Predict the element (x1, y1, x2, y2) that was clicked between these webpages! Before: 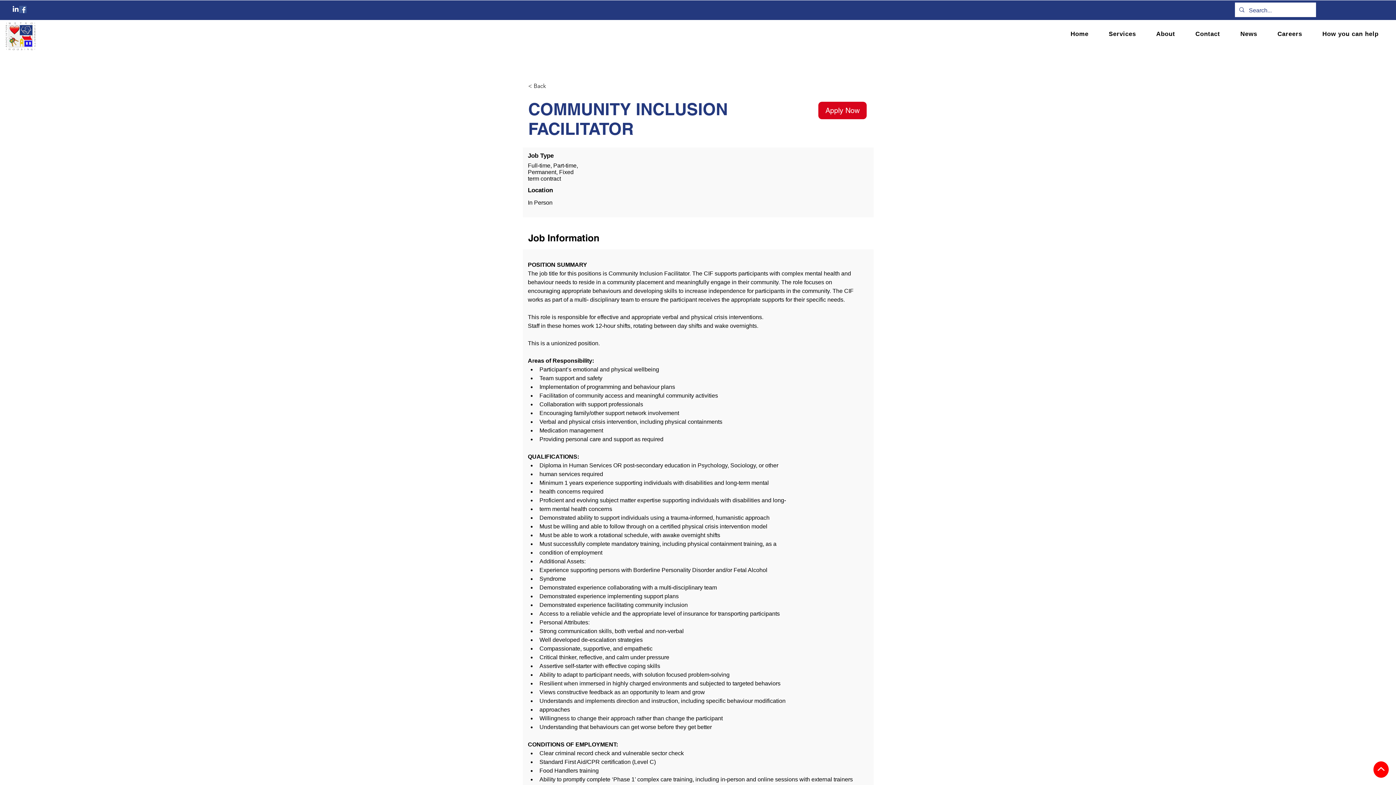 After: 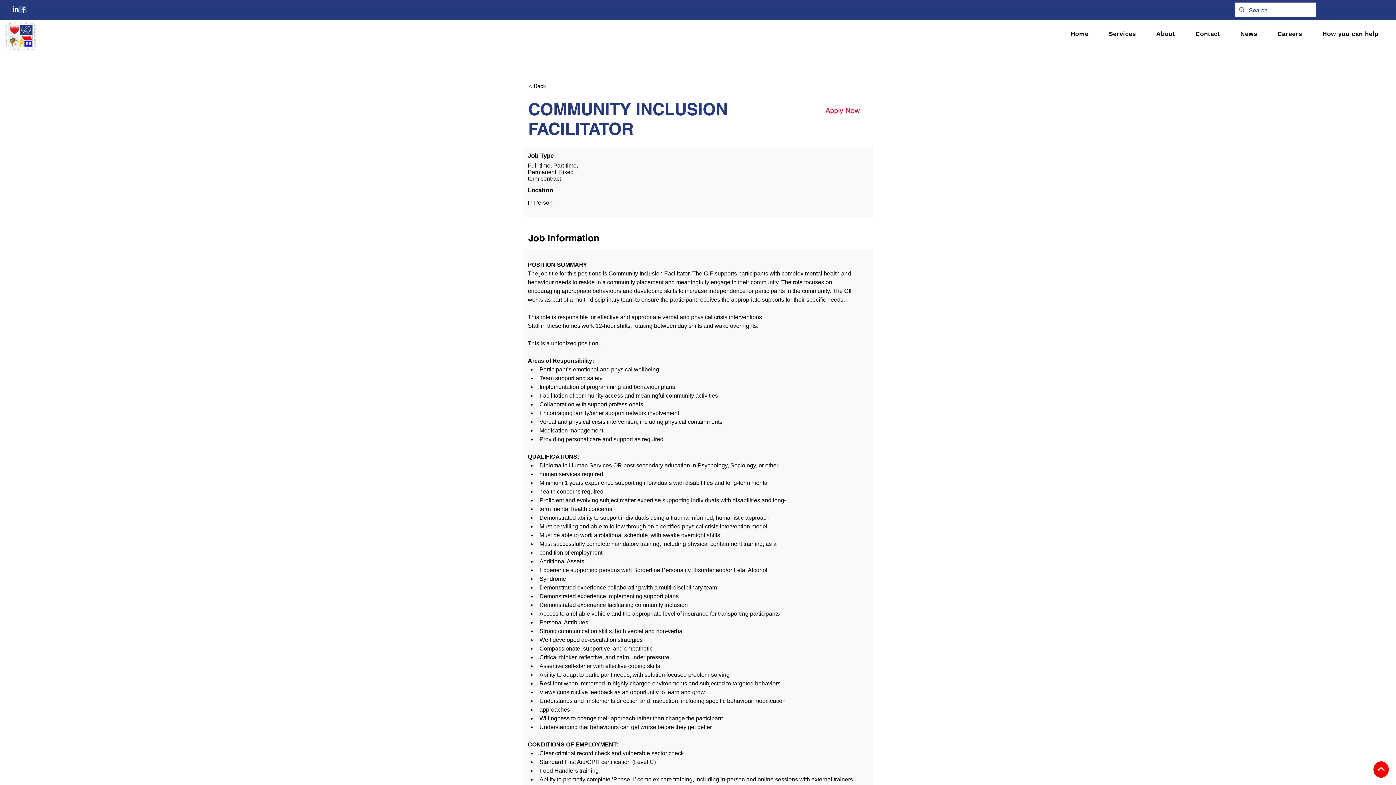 Action: label: Apply Now bbox: (818, 101, 866, 119)